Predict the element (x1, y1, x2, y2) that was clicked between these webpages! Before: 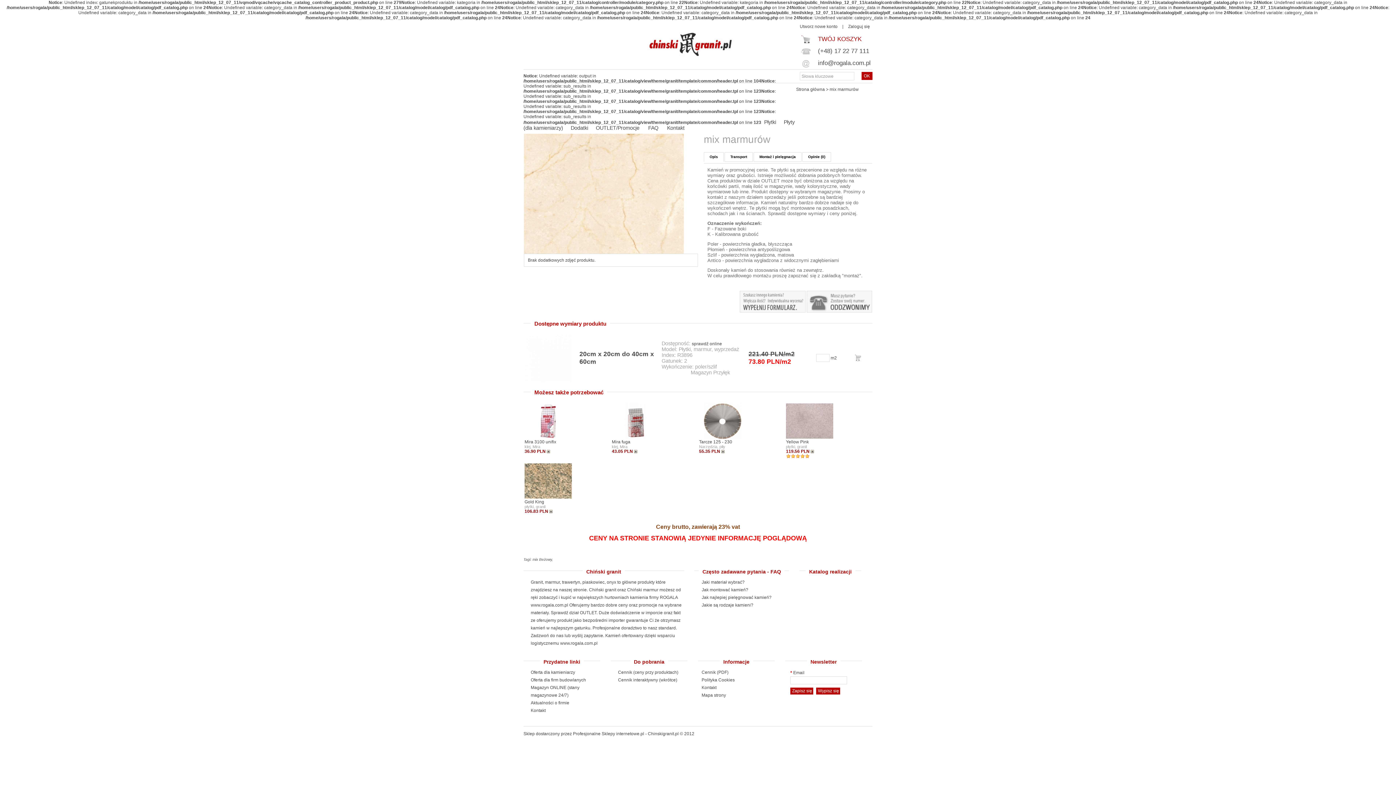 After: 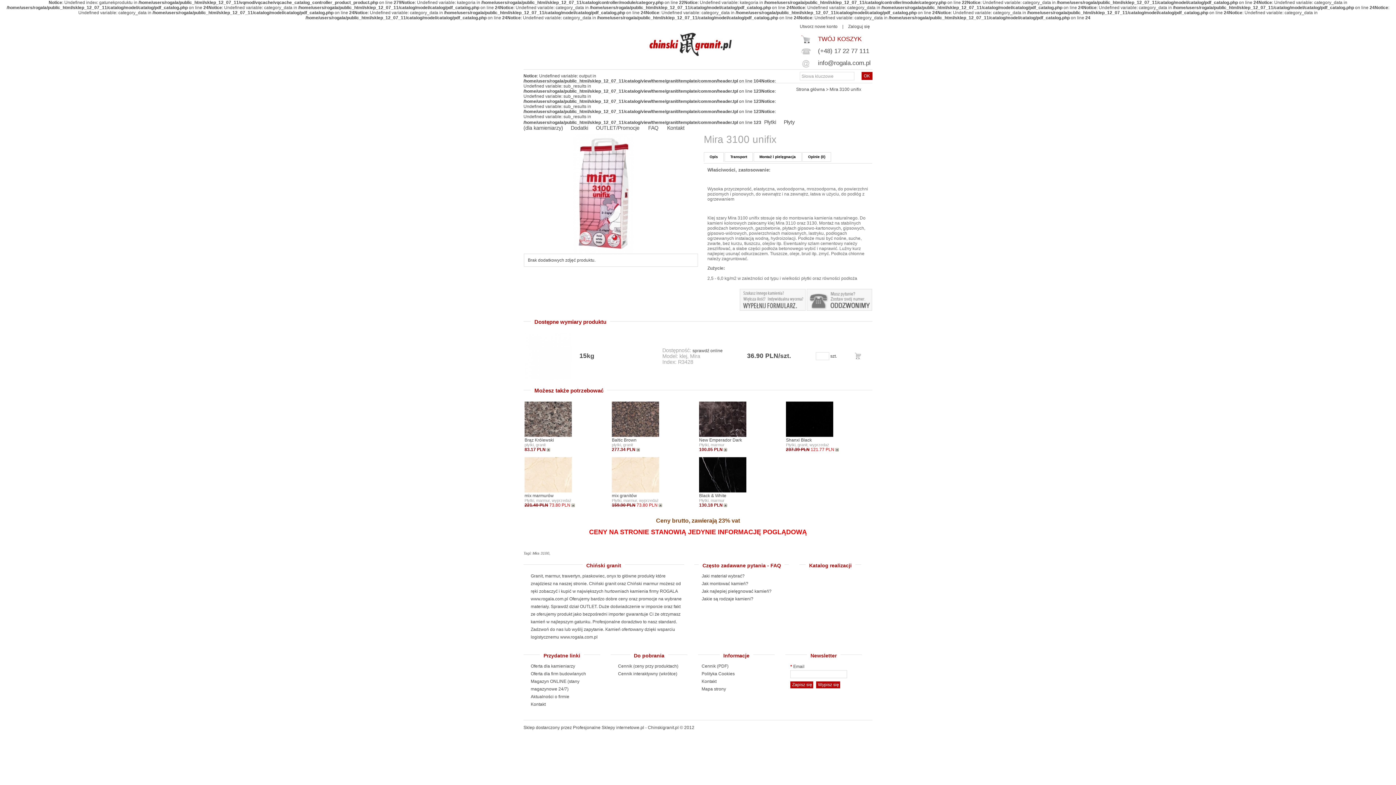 Action: bbox: (524, 435, 572, 440)